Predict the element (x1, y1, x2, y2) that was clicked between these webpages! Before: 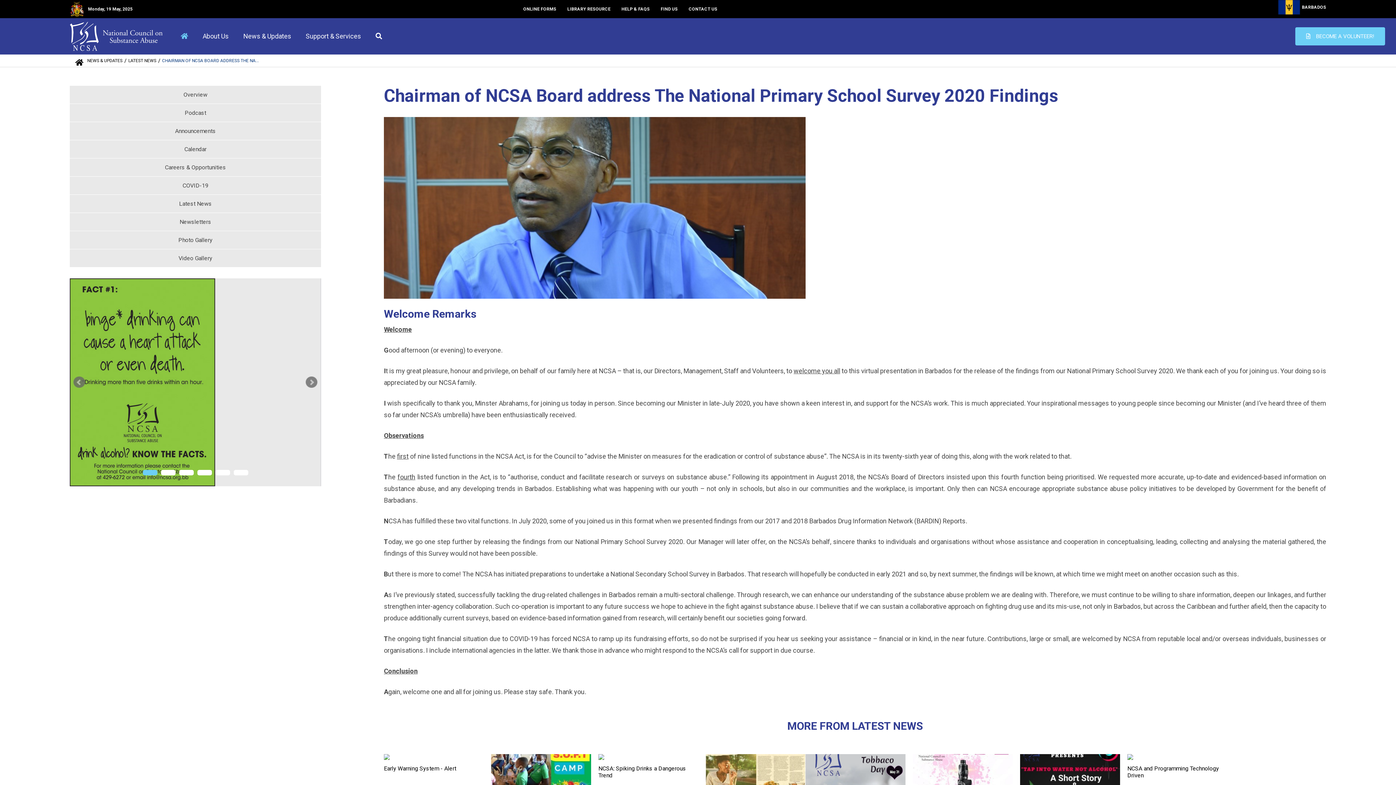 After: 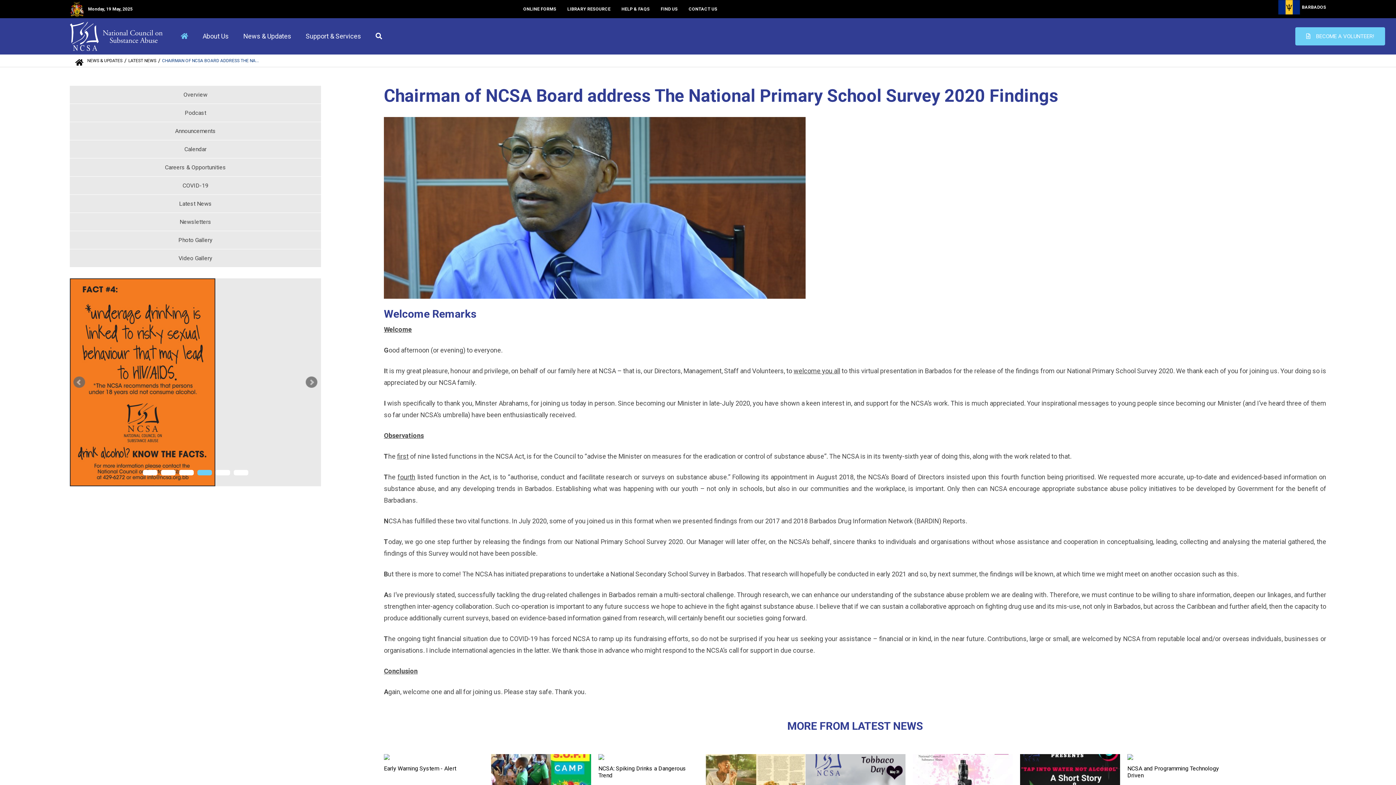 Action: bbox: (197, 470, 211, 475) label: 4